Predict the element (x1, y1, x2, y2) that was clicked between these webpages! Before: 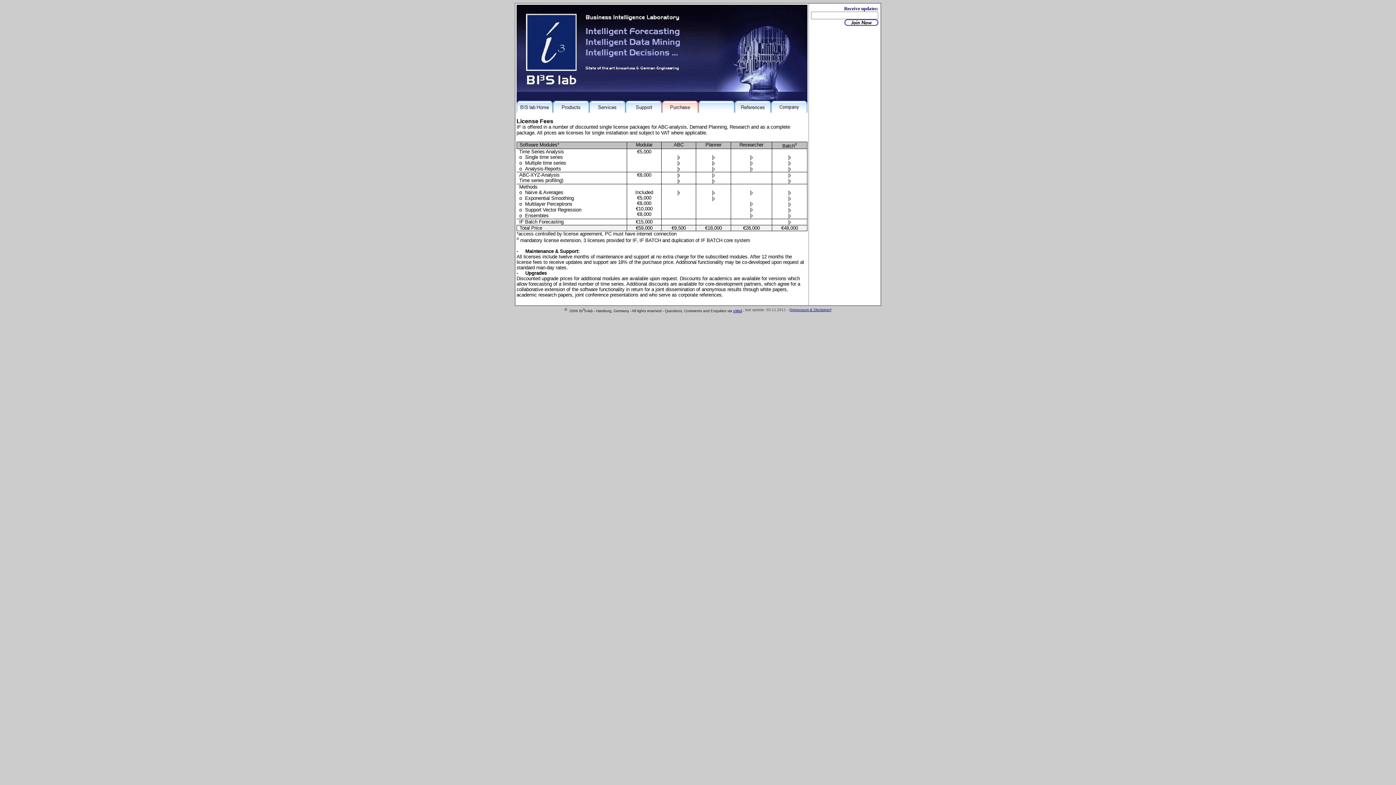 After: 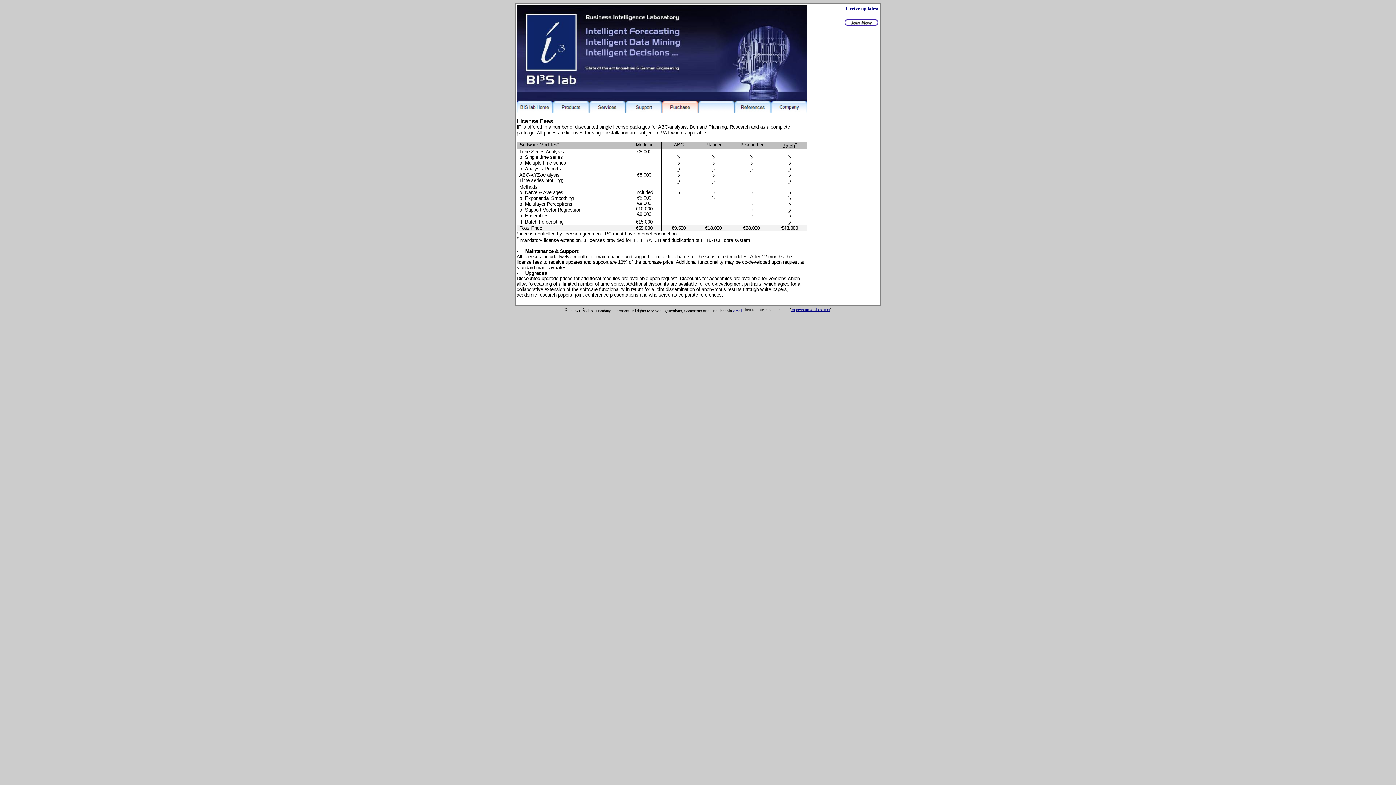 Action: label: eMail bbox: (733, 308, 742, 312)